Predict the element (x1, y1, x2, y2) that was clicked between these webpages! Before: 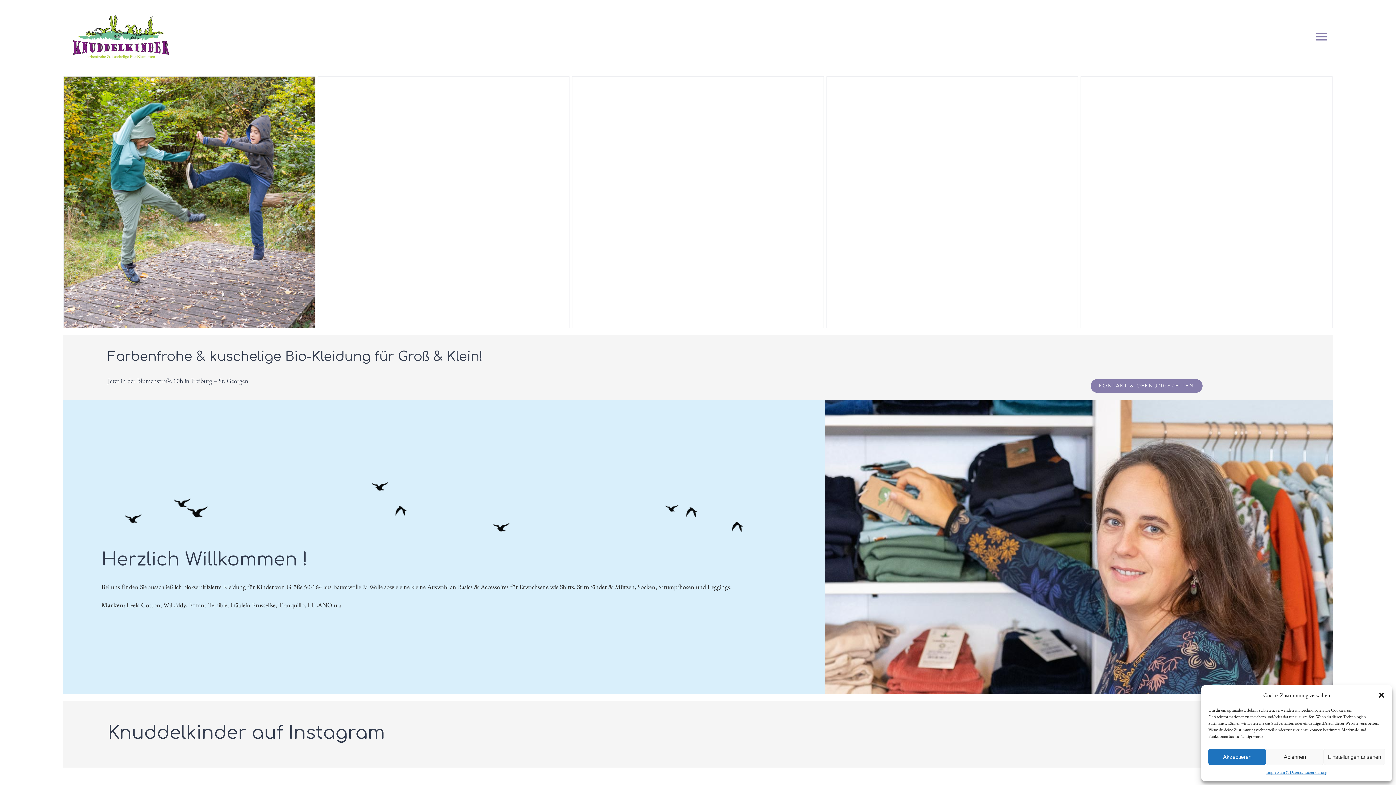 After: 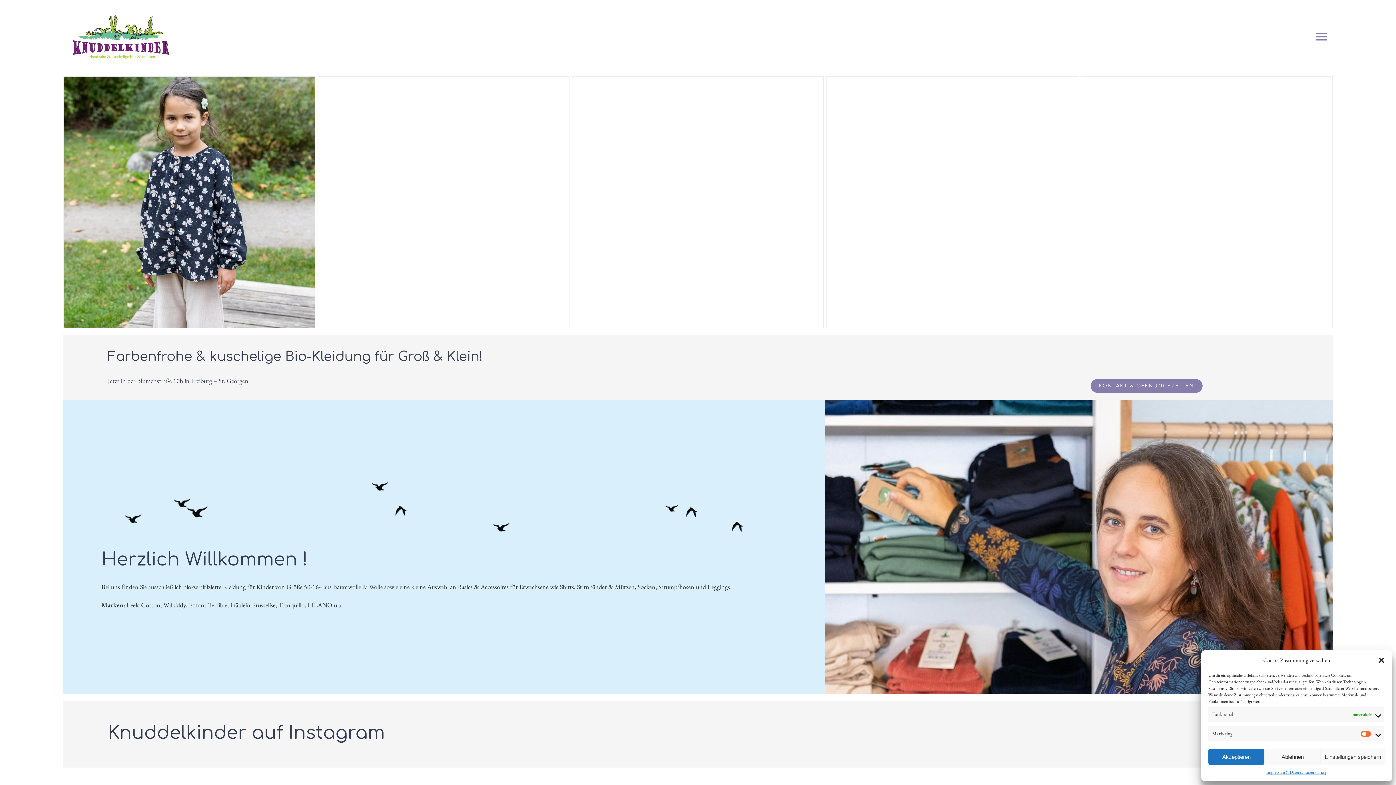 Action: bbox: (1323, 749, 1385, 765) label: Einstellungen ansehen